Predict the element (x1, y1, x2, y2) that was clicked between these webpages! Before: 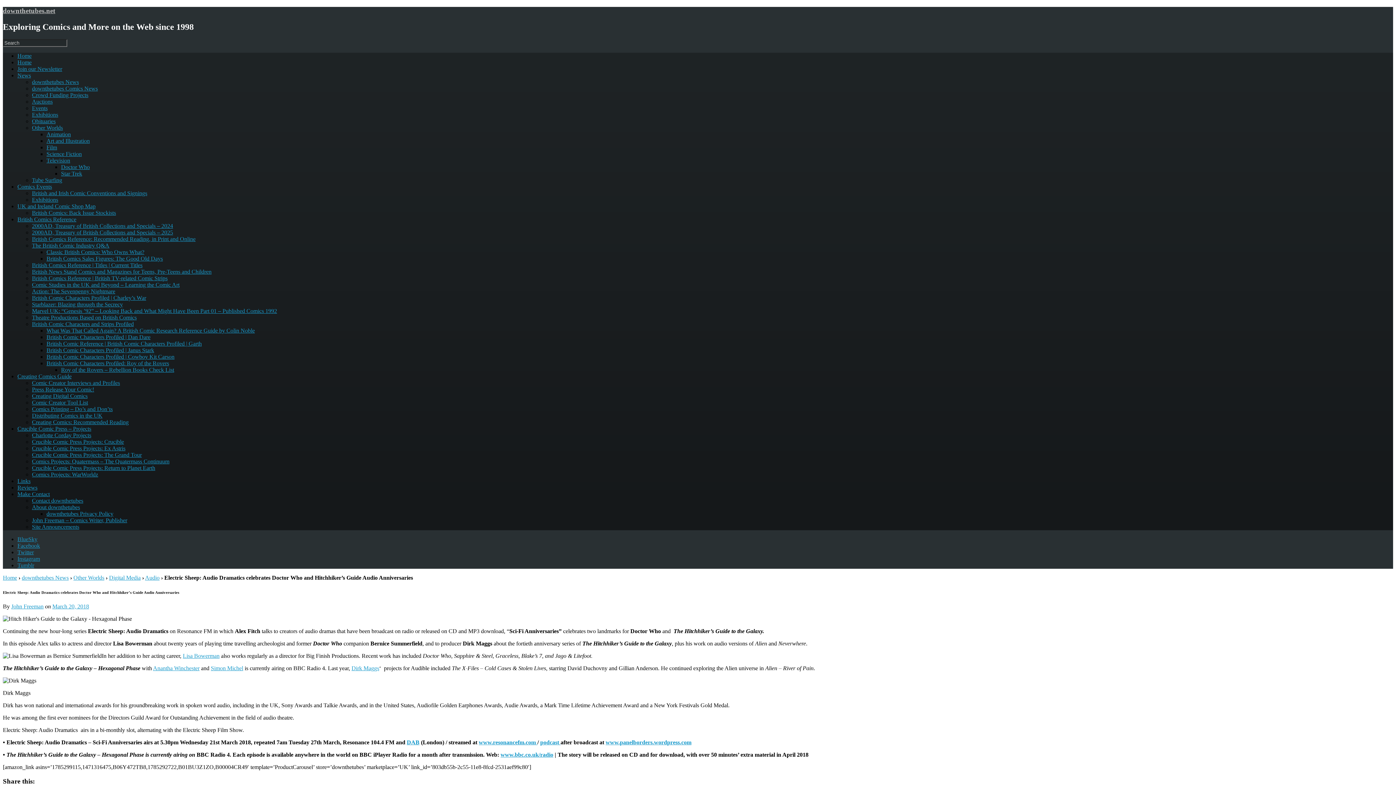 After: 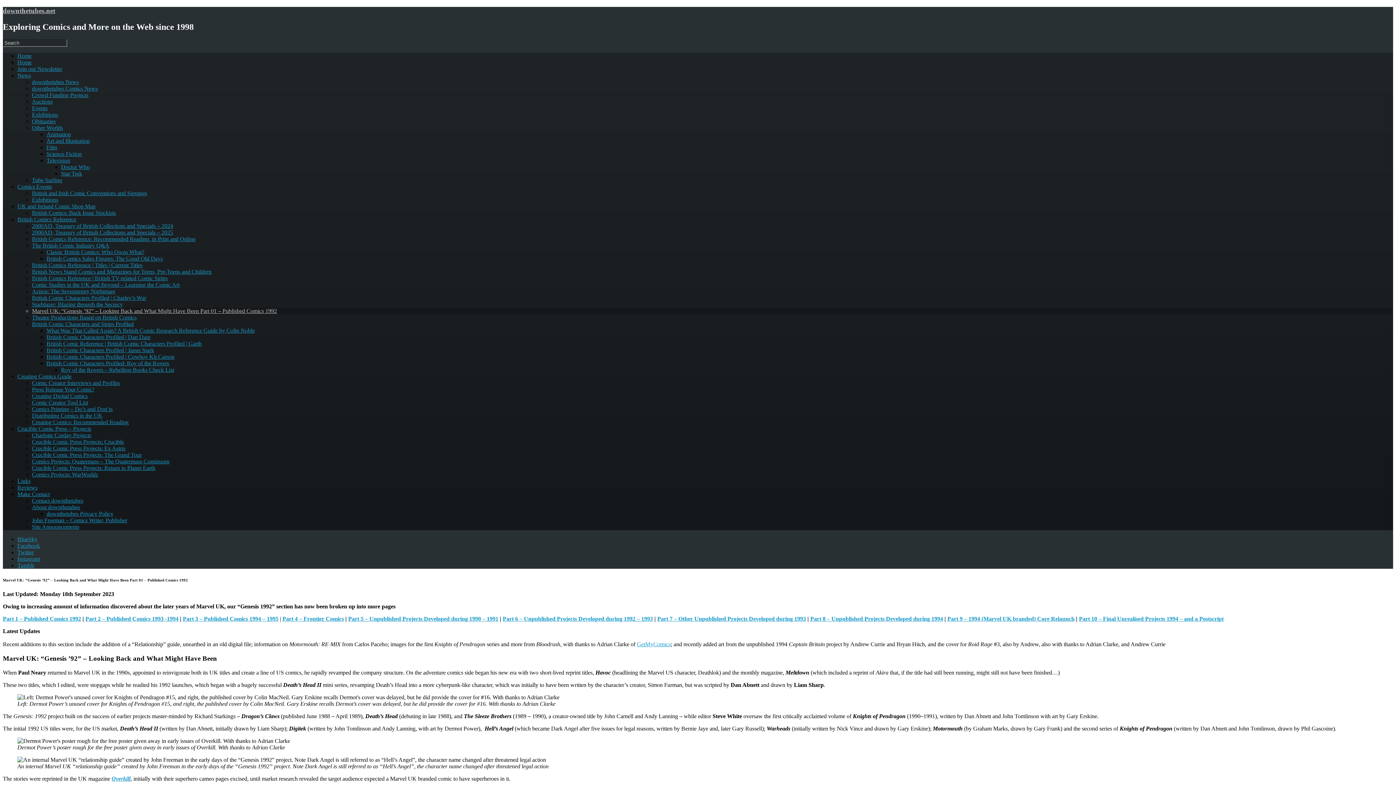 Action: bbox: (32, 307, 277, 314) label: Marvel UK: “Genesis ’92” – Looking Back and What Might Have Been Part 01 – Published Comics 1992